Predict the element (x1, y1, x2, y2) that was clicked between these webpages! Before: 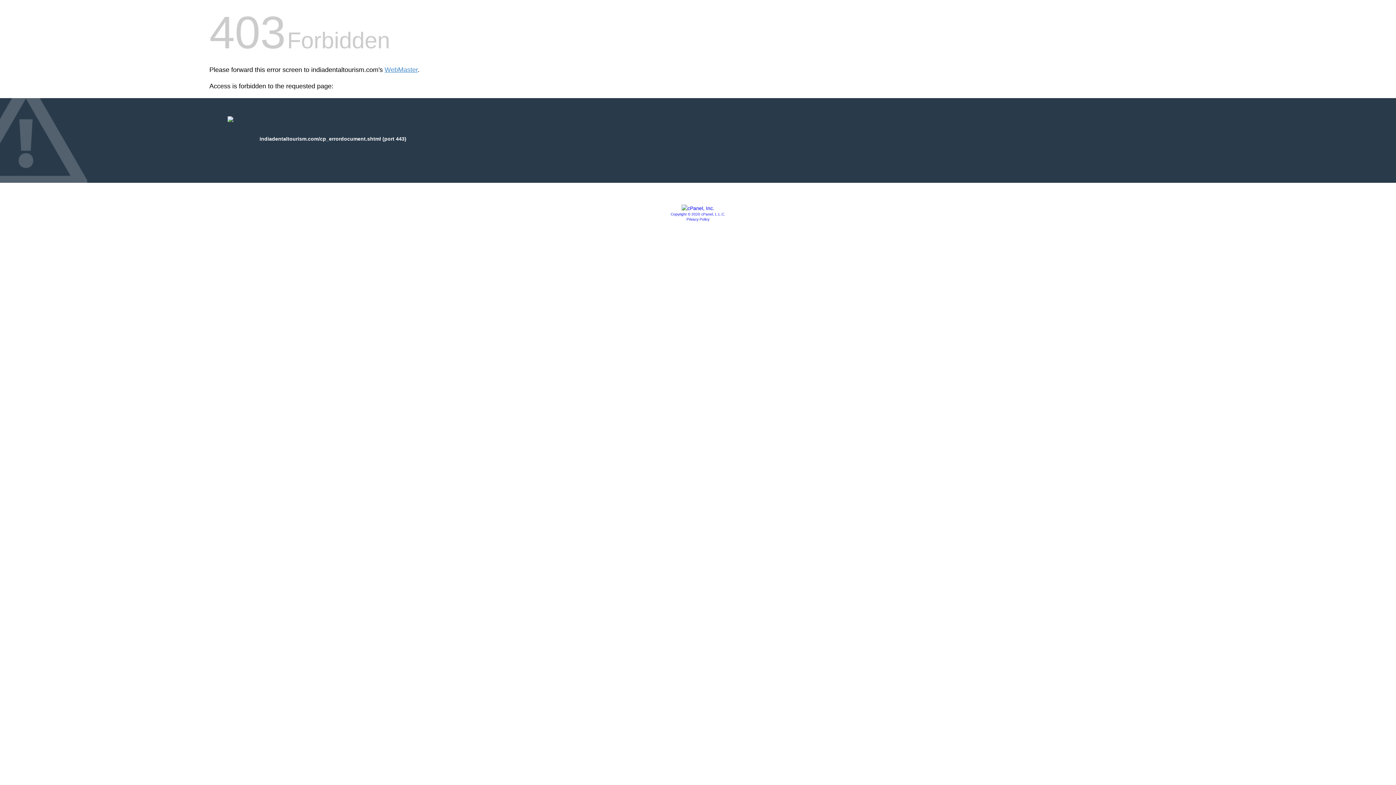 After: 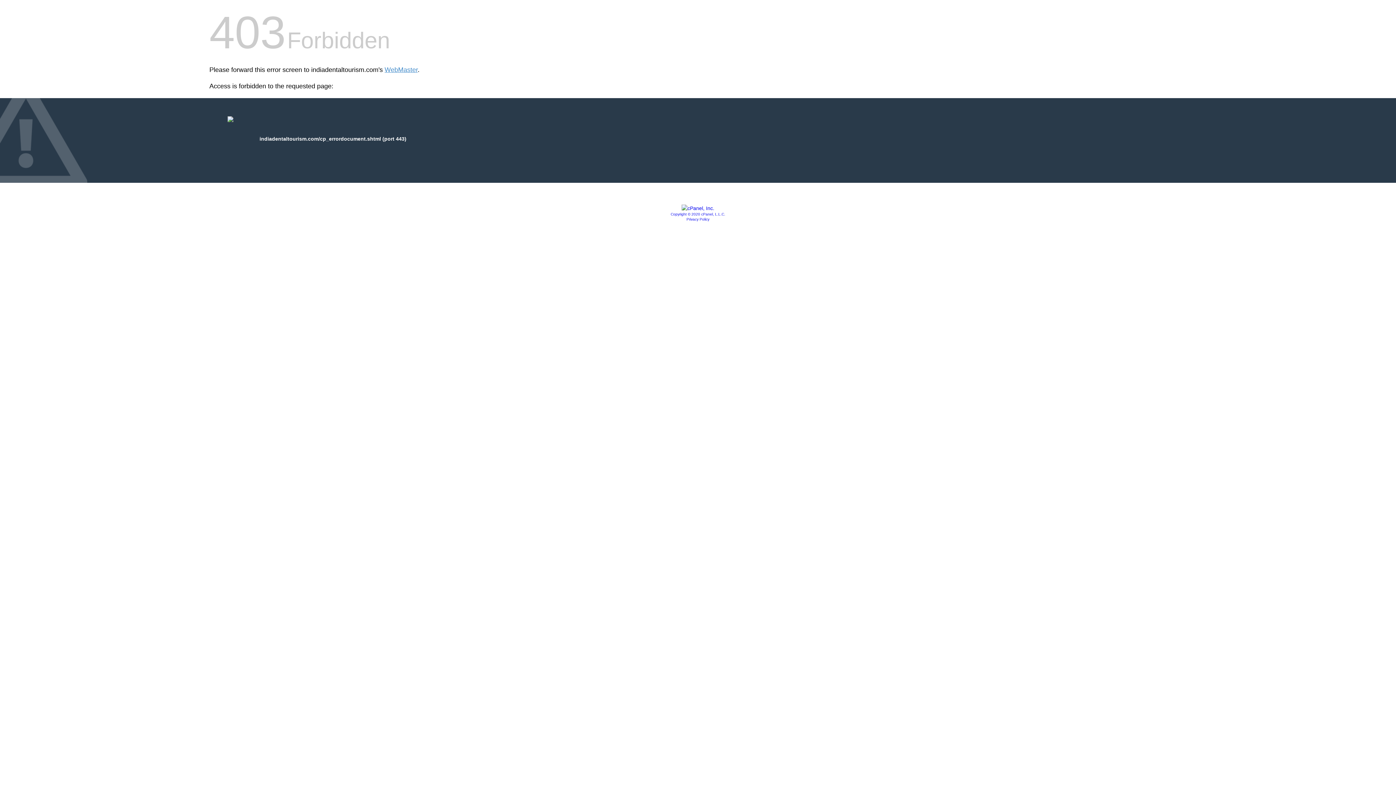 Action: bbox: (681, 205, 714, 211)